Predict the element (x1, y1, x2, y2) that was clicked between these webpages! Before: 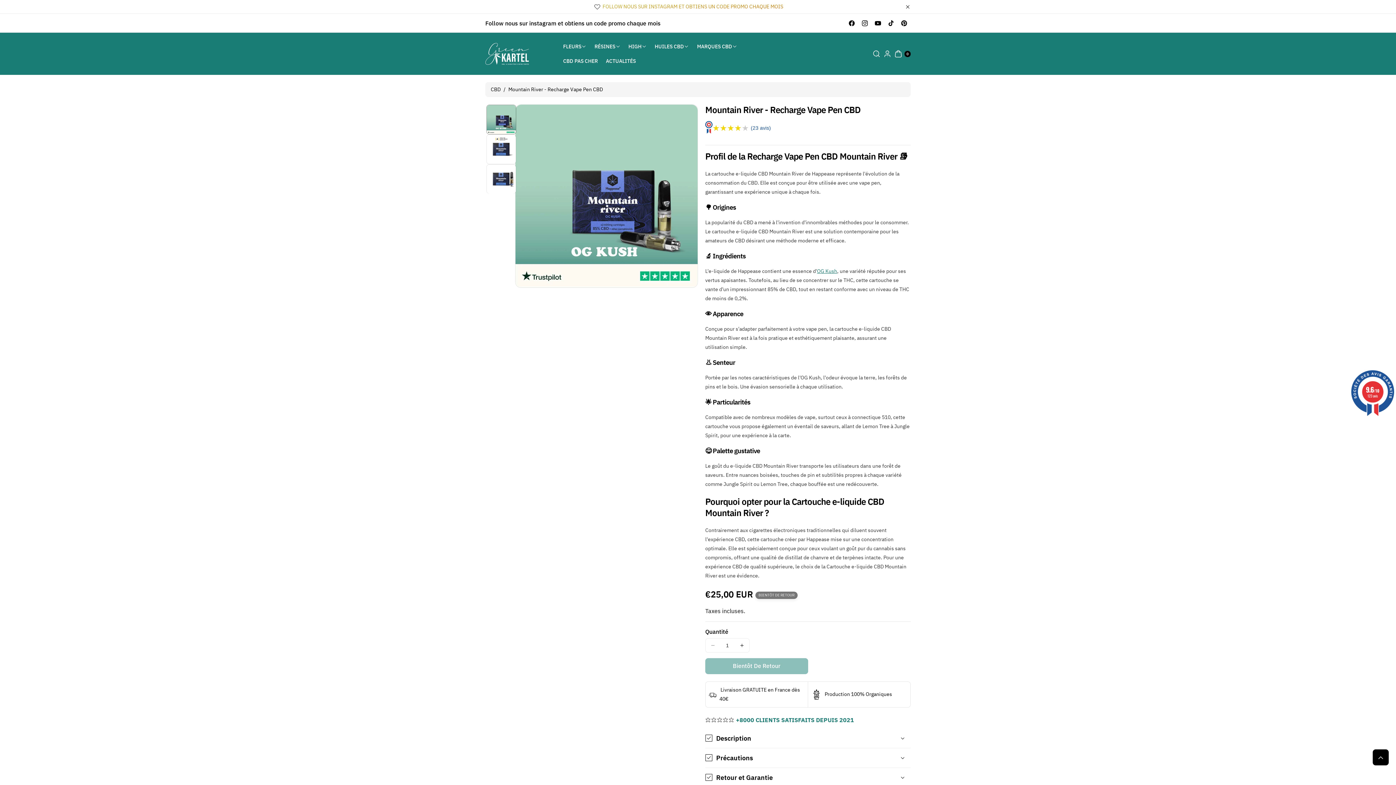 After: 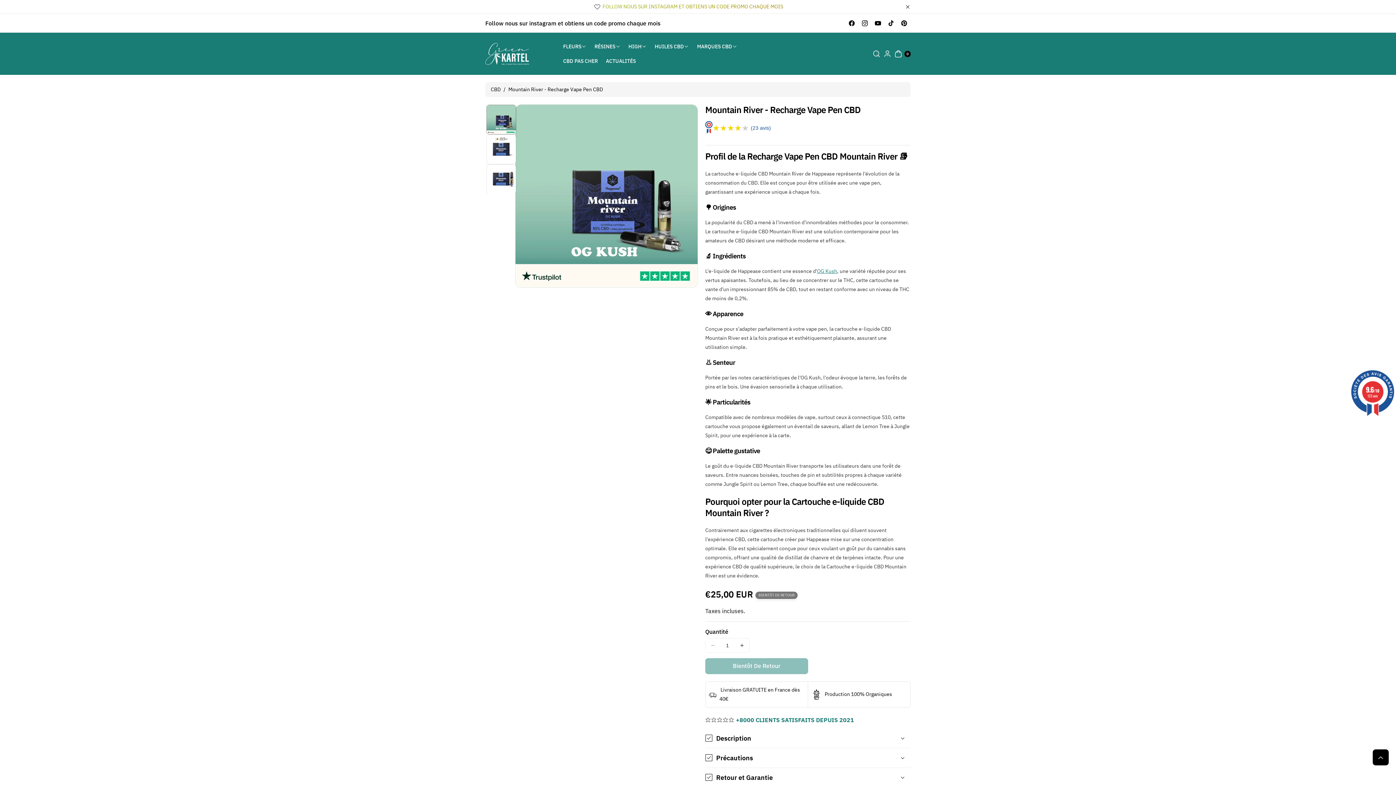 Action: label: Réduire la quantité de Mountain River - Recharge Vape Pen CBD bbox: (705, 638, 720, 652)